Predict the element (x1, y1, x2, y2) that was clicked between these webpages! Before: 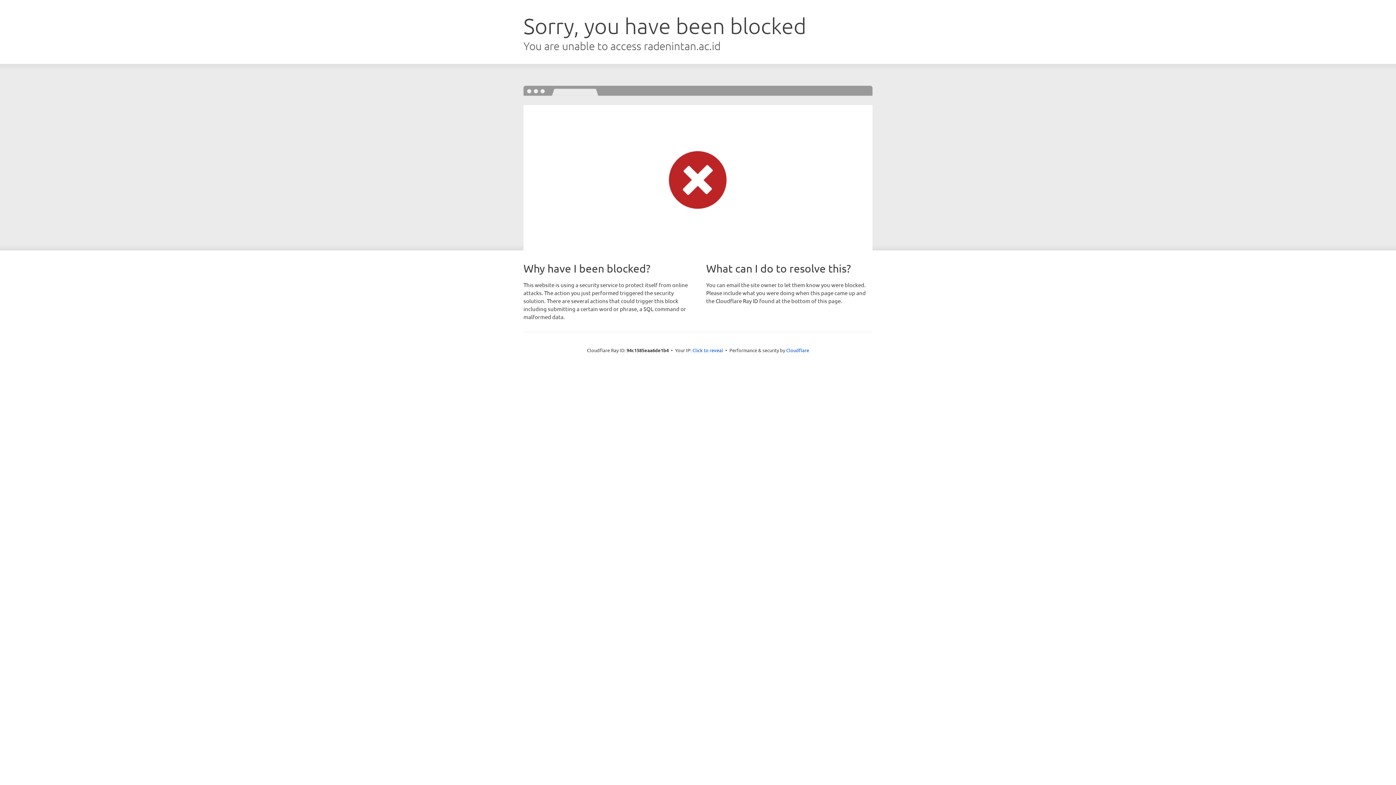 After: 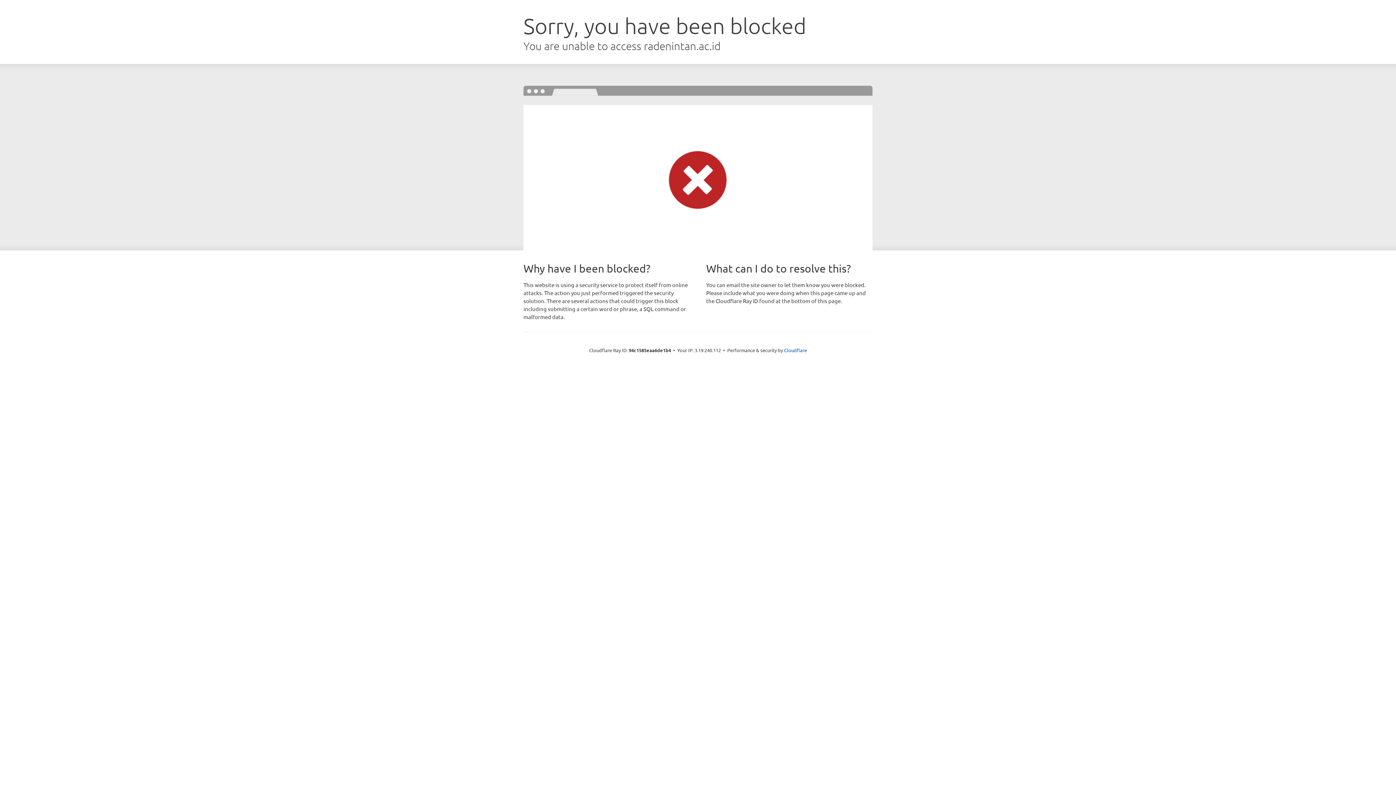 Action: label: Click to reveal bbox: (692, 346, 723, 353)